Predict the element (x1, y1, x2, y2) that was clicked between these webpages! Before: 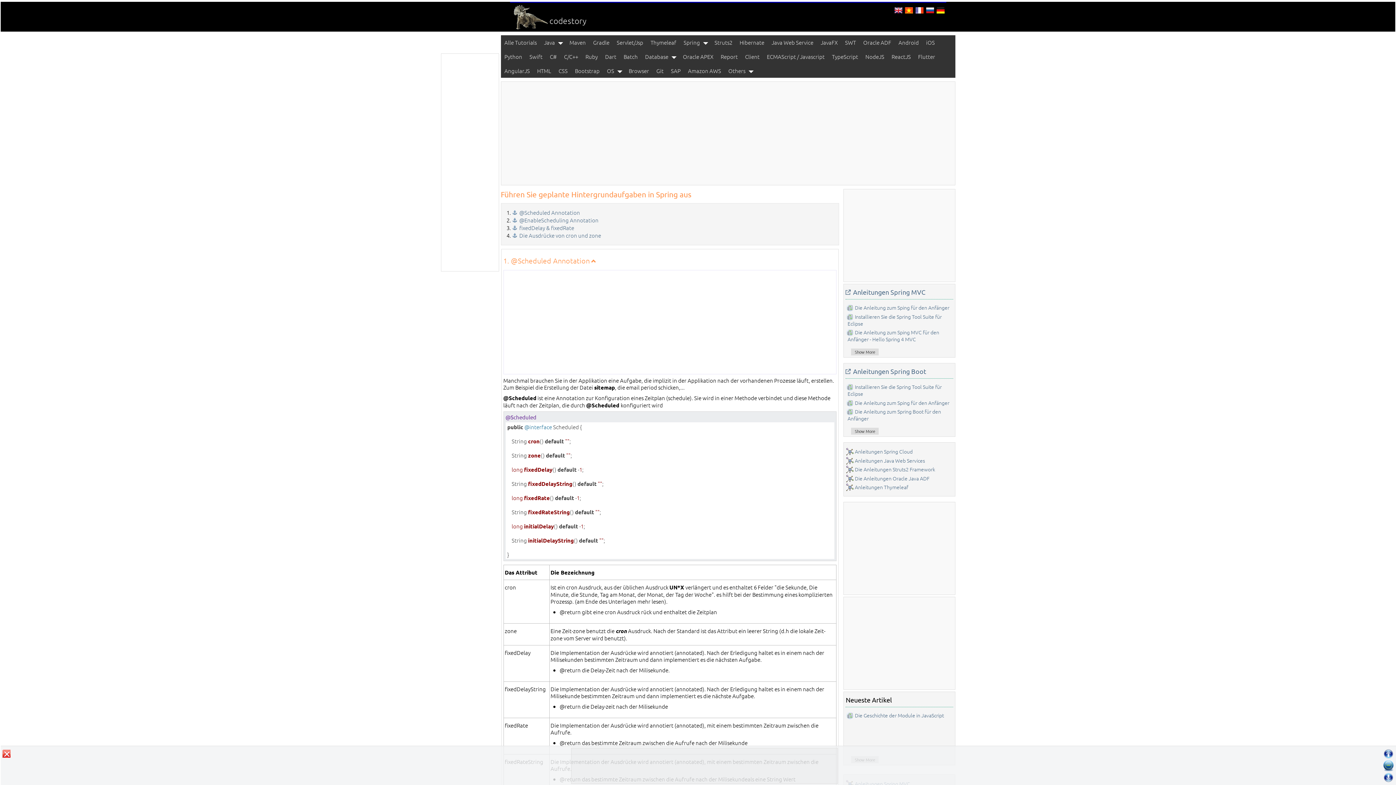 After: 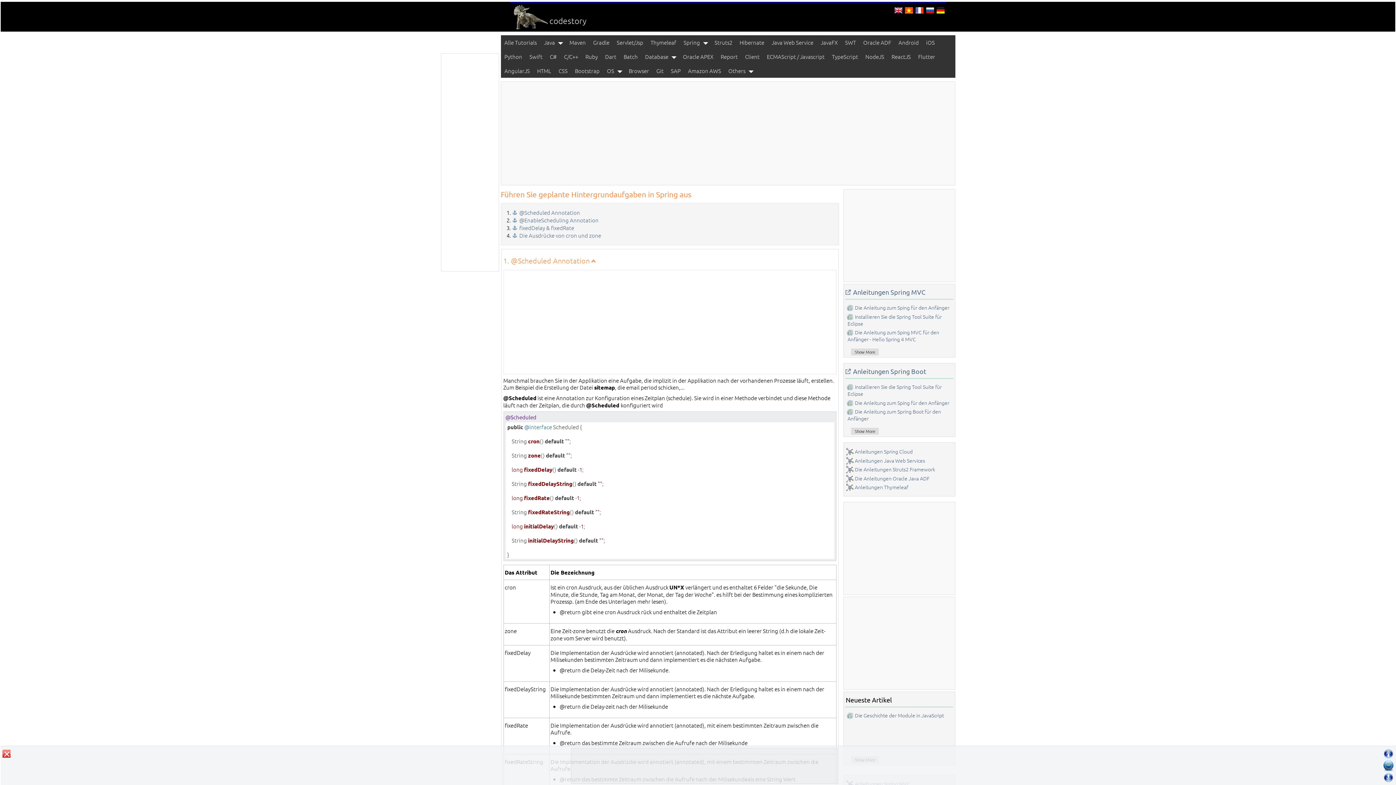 Action: bbox: (903, 8, 914, 16)